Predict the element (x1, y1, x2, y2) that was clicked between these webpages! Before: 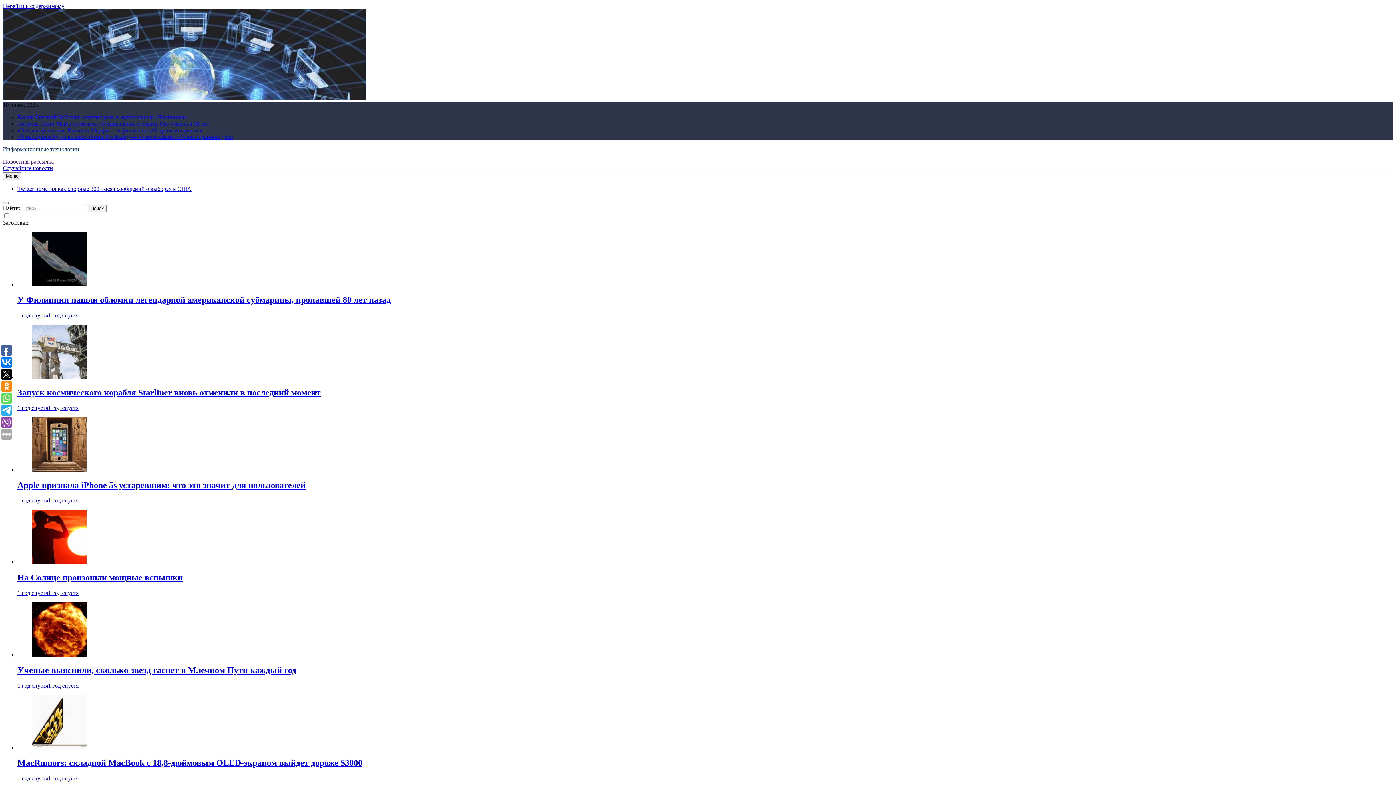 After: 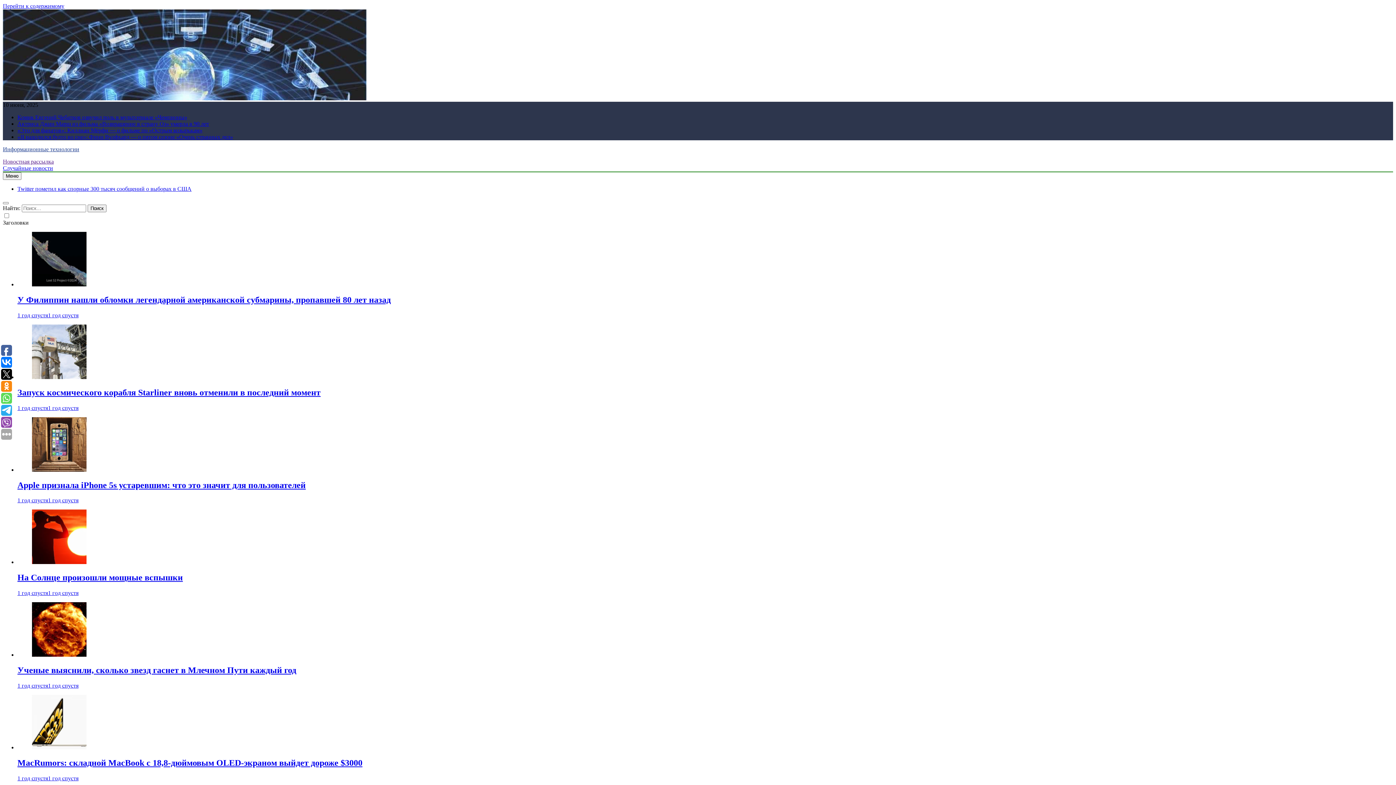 Action: label: 1 год спустя1 год спустя bbox: (17, 682, 78, 689)